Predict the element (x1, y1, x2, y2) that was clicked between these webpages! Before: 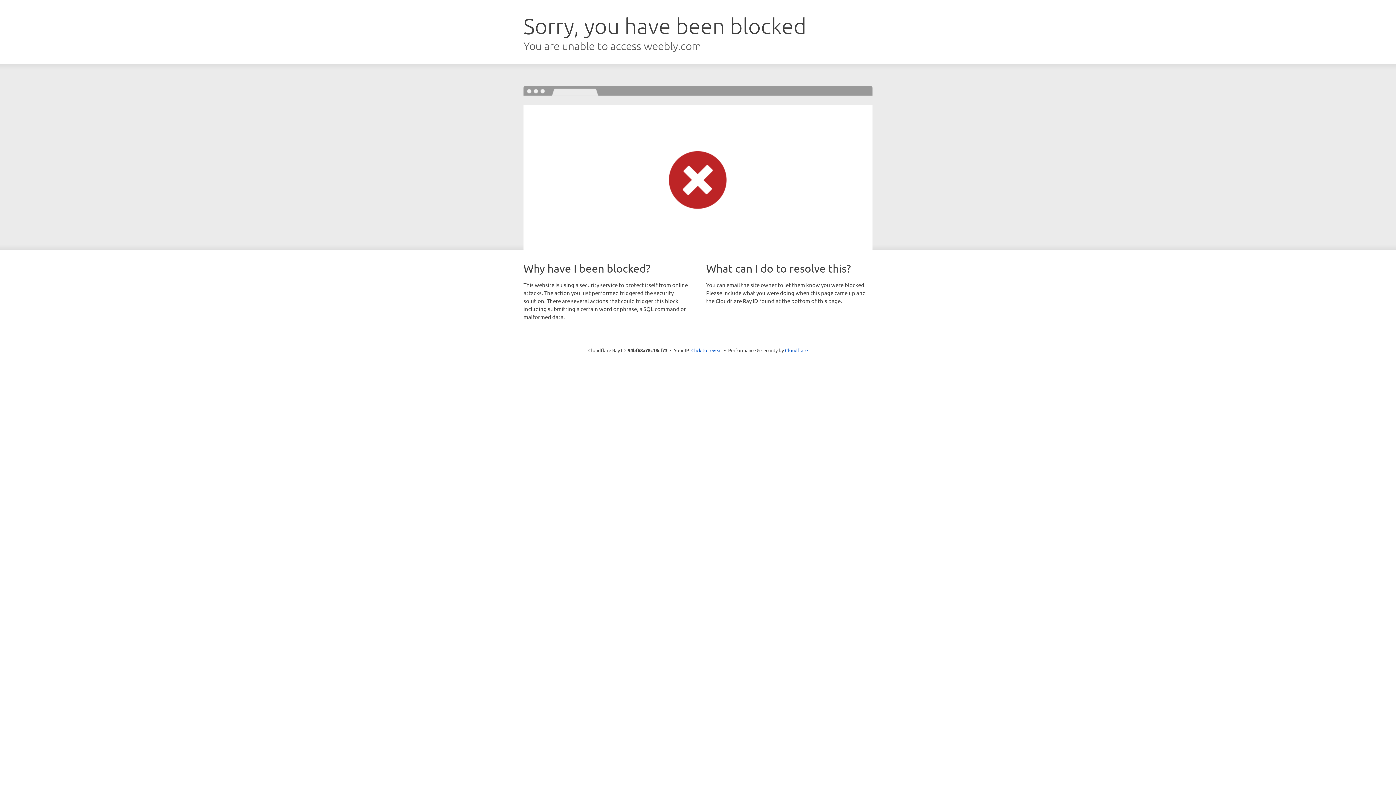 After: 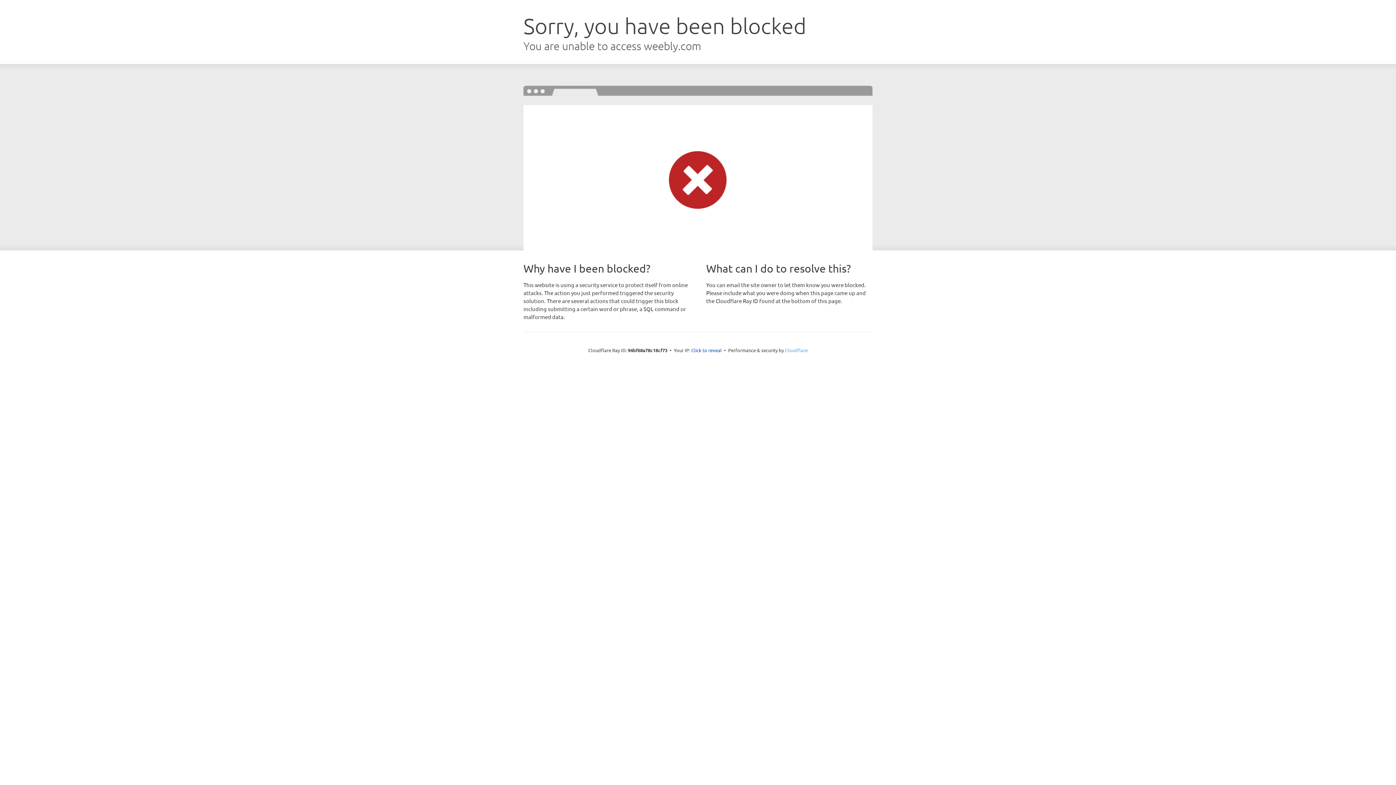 Action: bbox: (785, 347, 808, 353) label: Cloudflare